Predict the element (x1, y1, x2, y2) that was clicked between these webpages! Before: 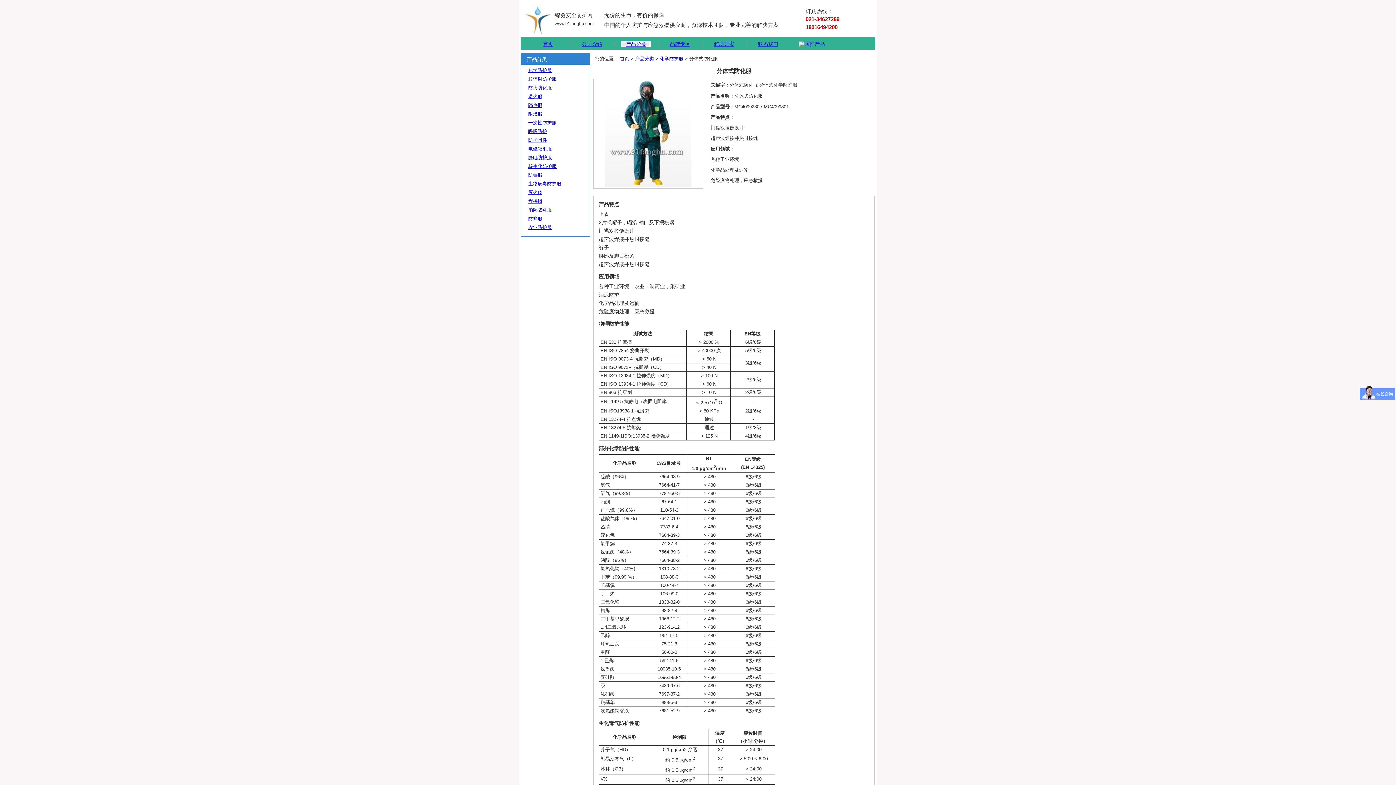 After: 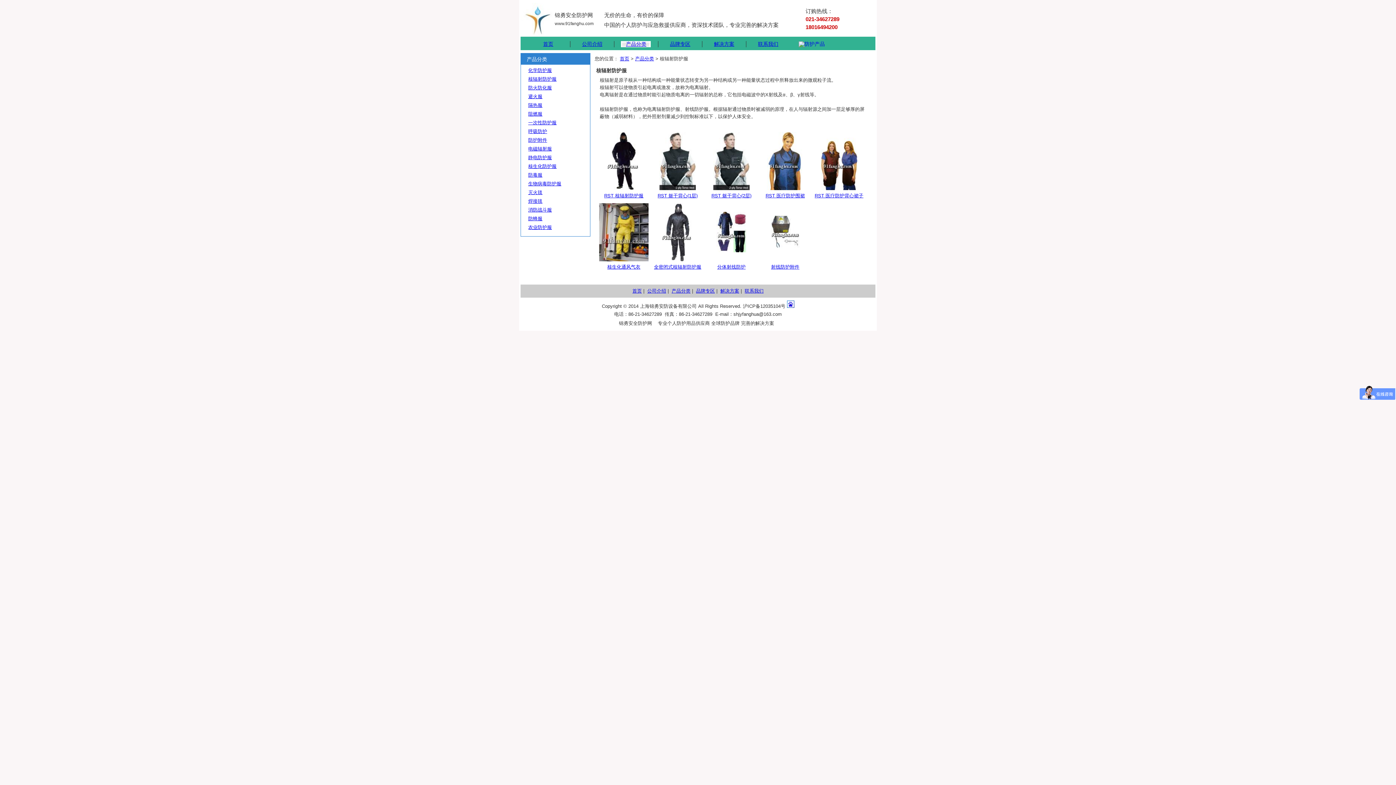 Action: label: 核辐射防护服 bbox: (528, 76, 556, 81)